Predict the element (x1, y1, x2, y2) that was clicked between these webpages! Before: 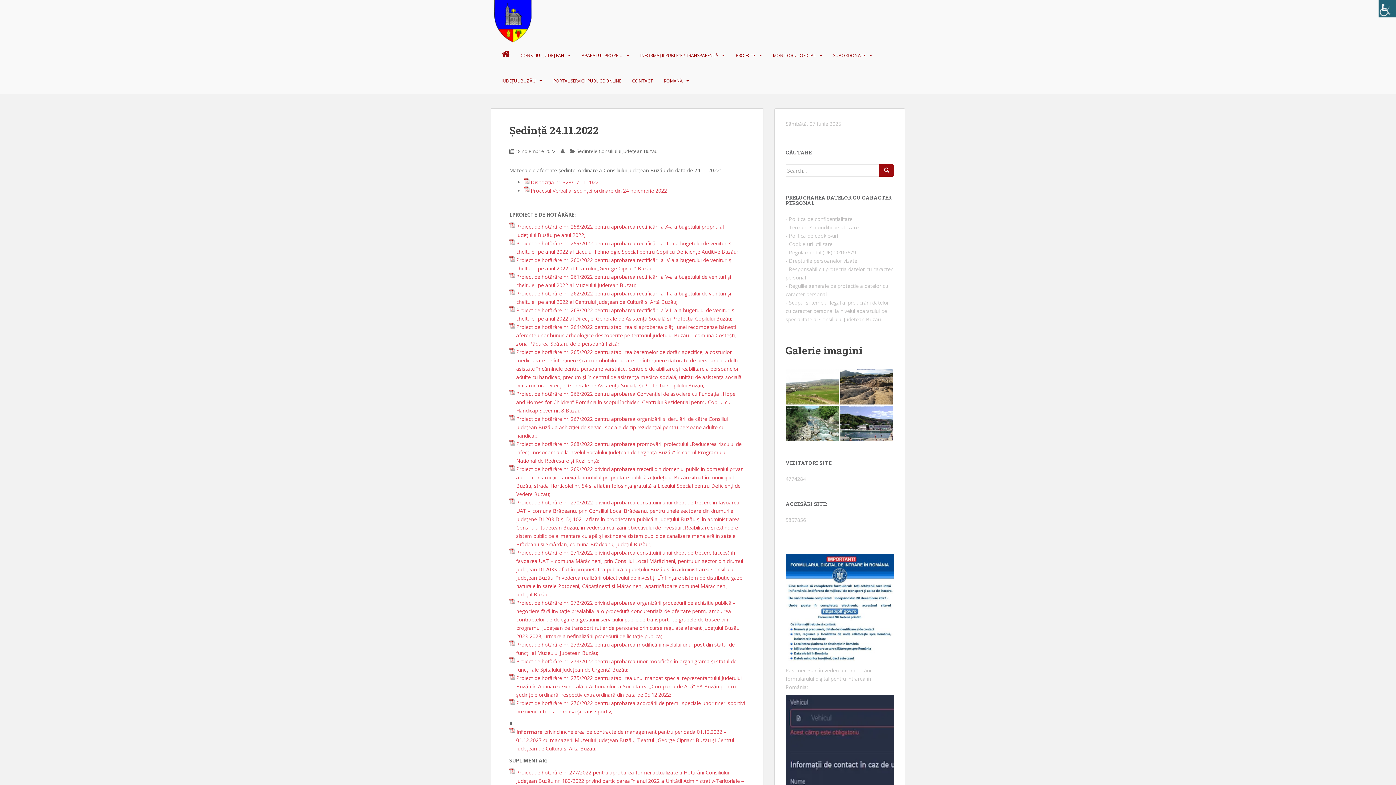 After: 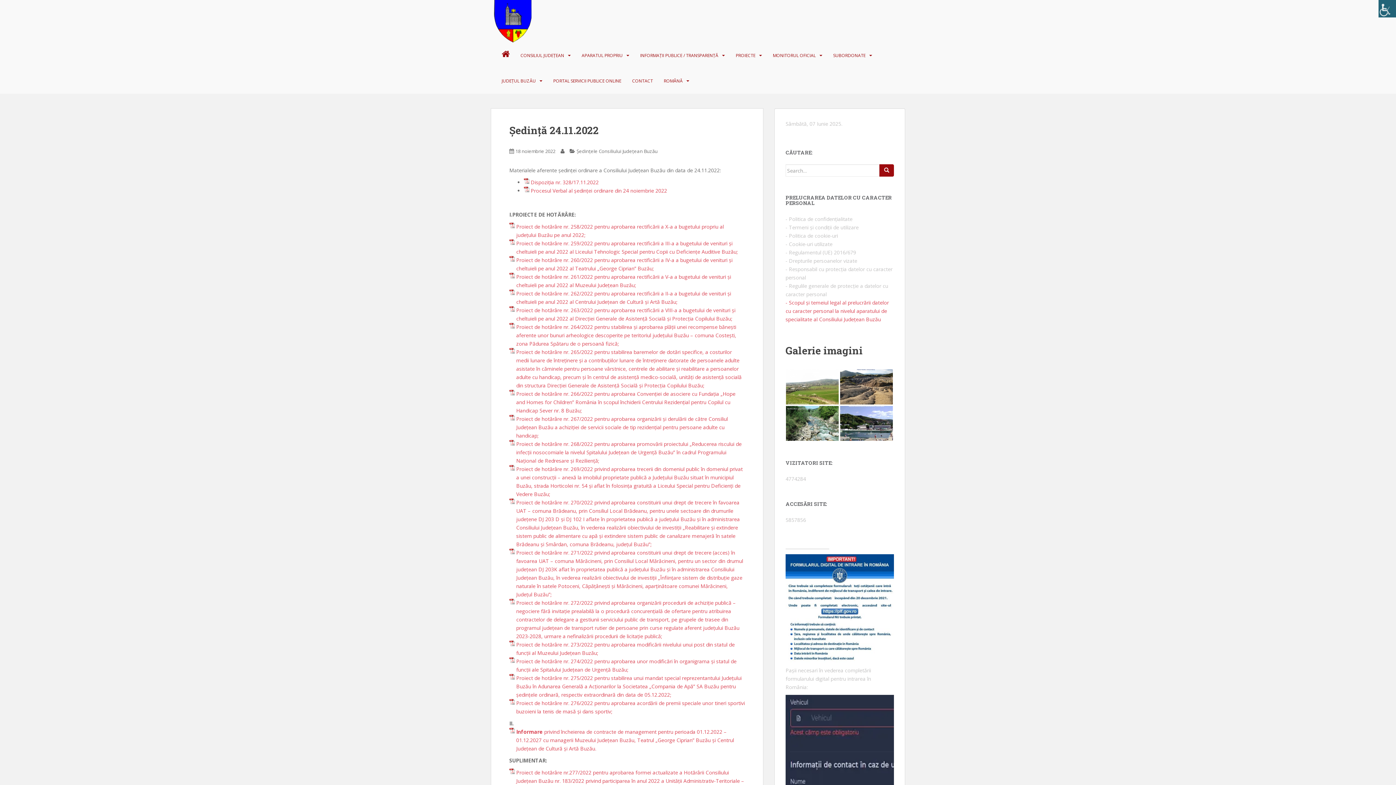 Action: bbox: (785, 299, 889, 322) label: - Scopul și temeiul legal al prelucrării datelor cu caracter personal la nivelul aparatului de specialitate al Consiliului Județean Buzău